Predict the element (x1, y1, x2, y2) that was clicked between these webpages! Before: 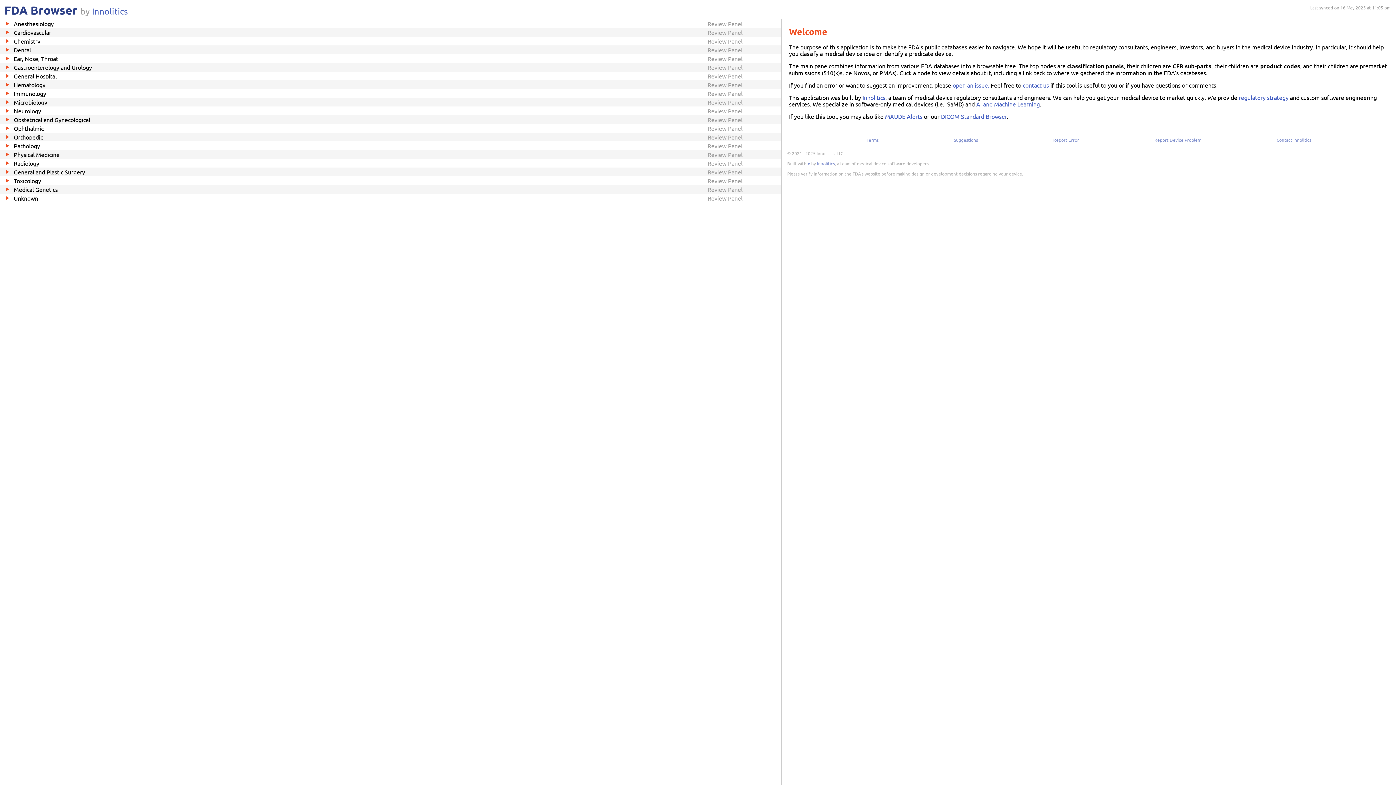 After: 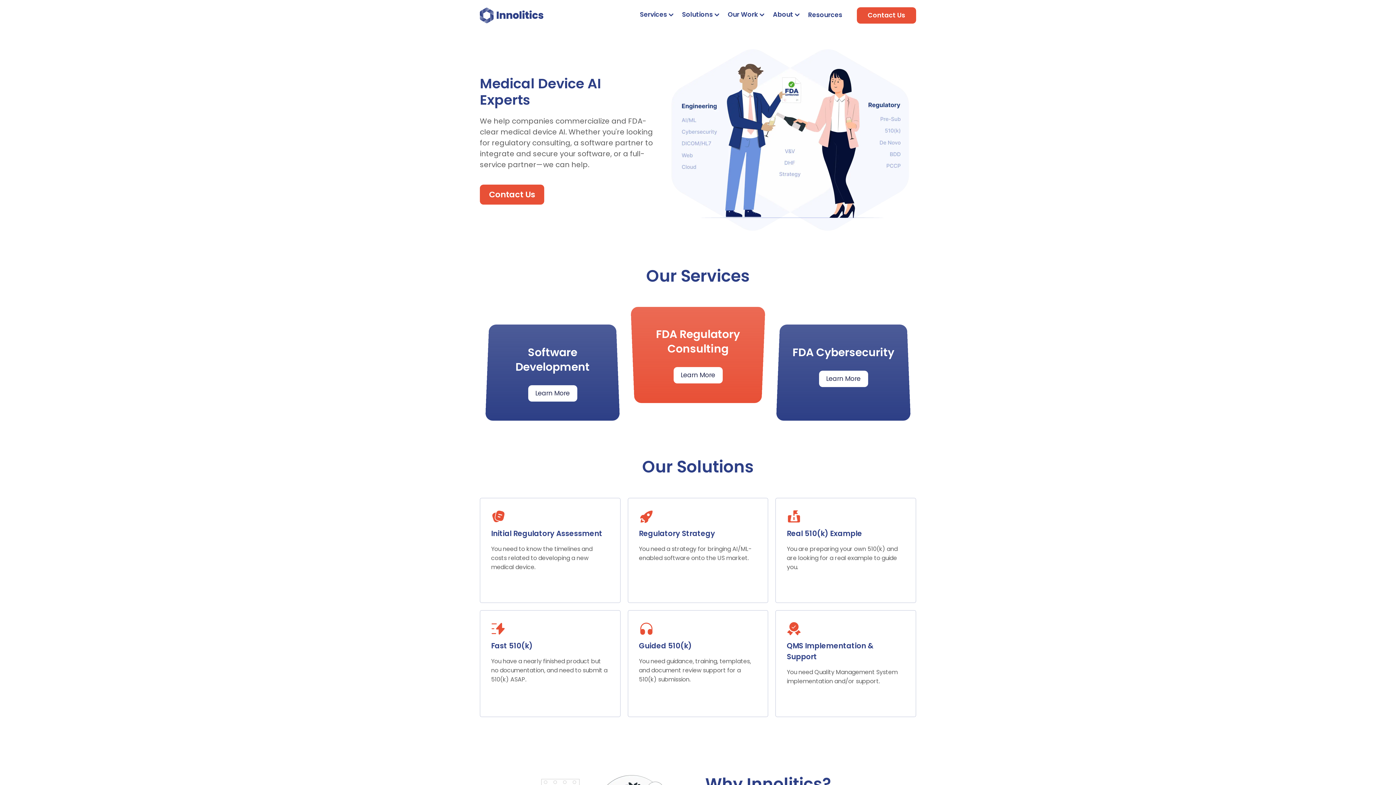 Action: bbox: (817, 160, 835, 166) label: Innolitics